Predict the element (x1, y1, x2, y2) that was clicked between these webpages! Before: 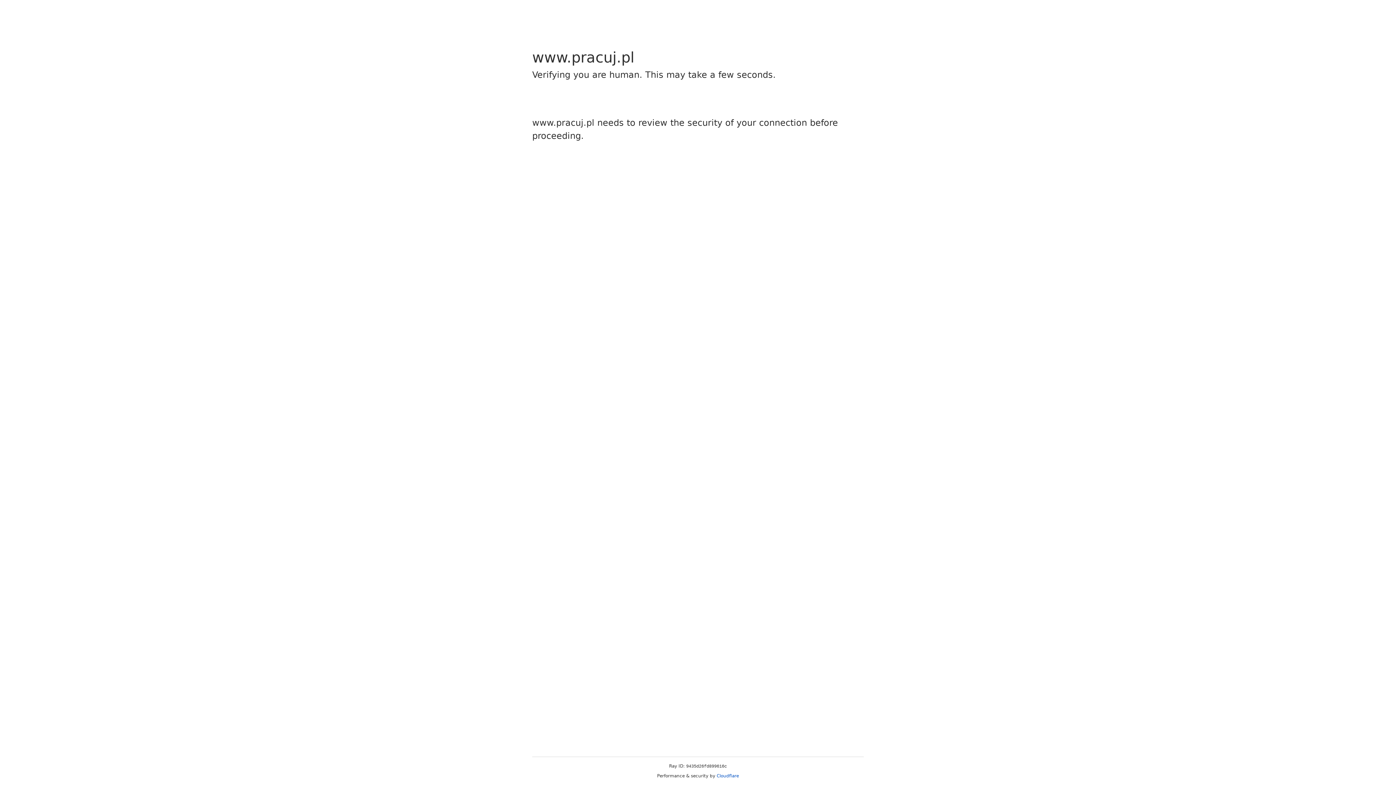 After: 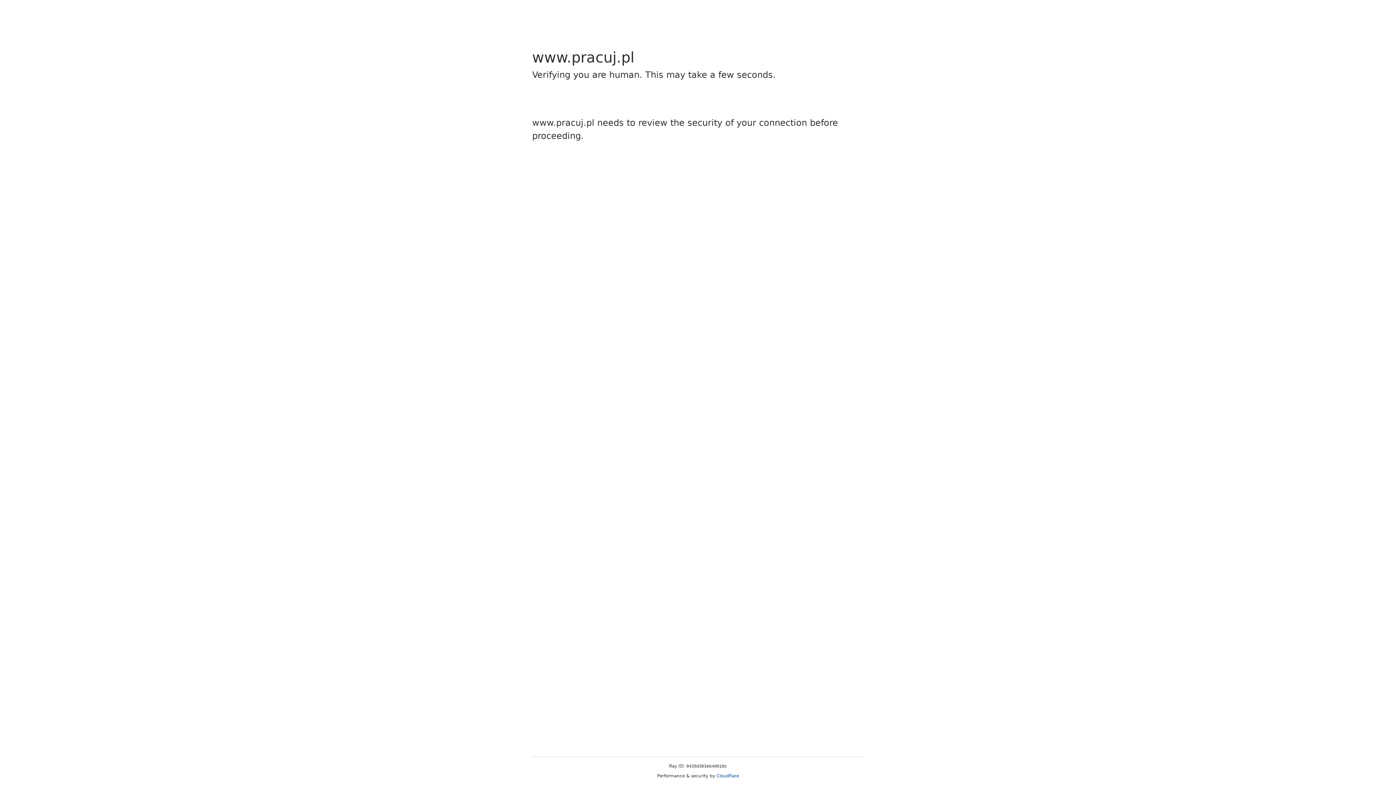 Action: label: Cloudflare bbox: (716, 773, 739, 778)